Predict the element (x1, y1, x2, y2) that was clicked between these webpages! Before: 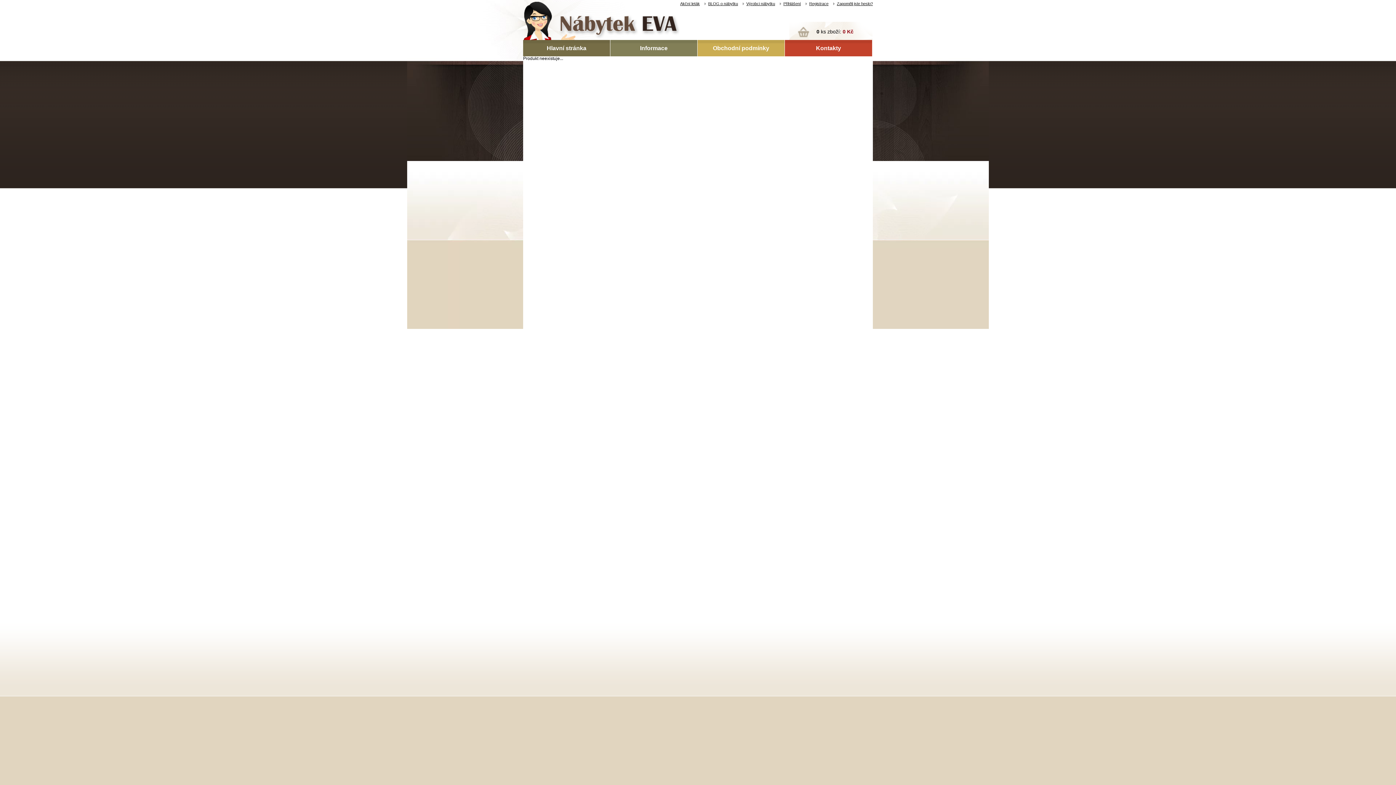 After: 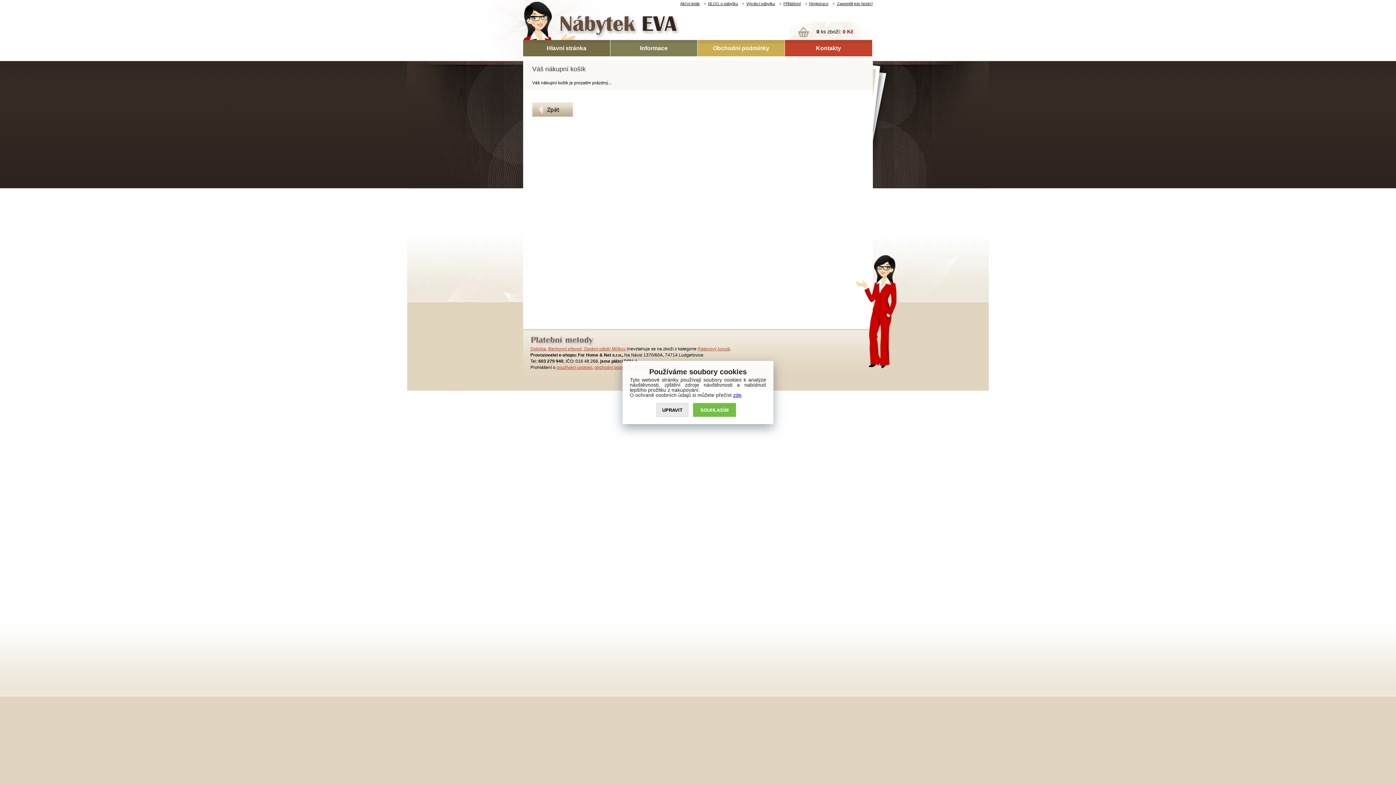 Action: bbox: (816, 28, 853, 34) label: 0 ks zboží: 0 Kč